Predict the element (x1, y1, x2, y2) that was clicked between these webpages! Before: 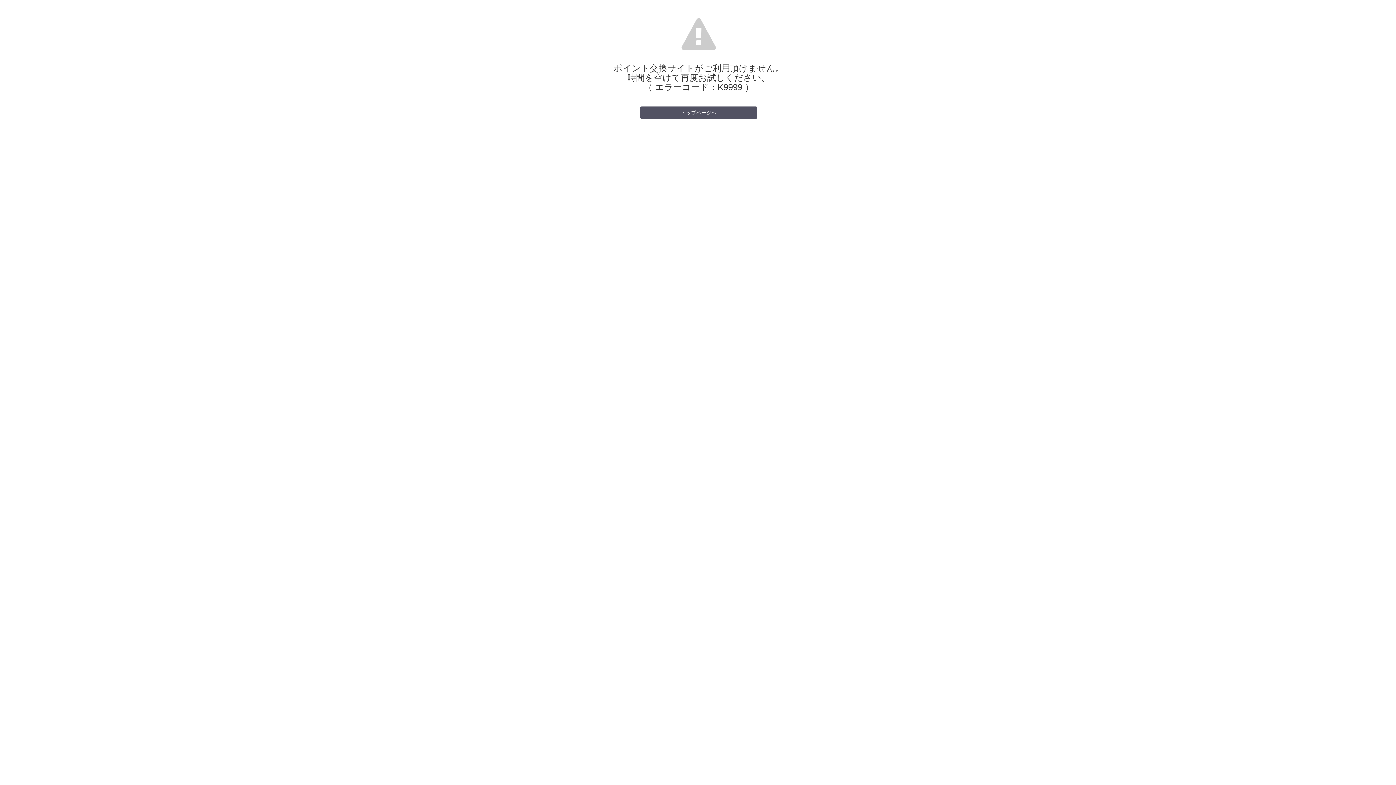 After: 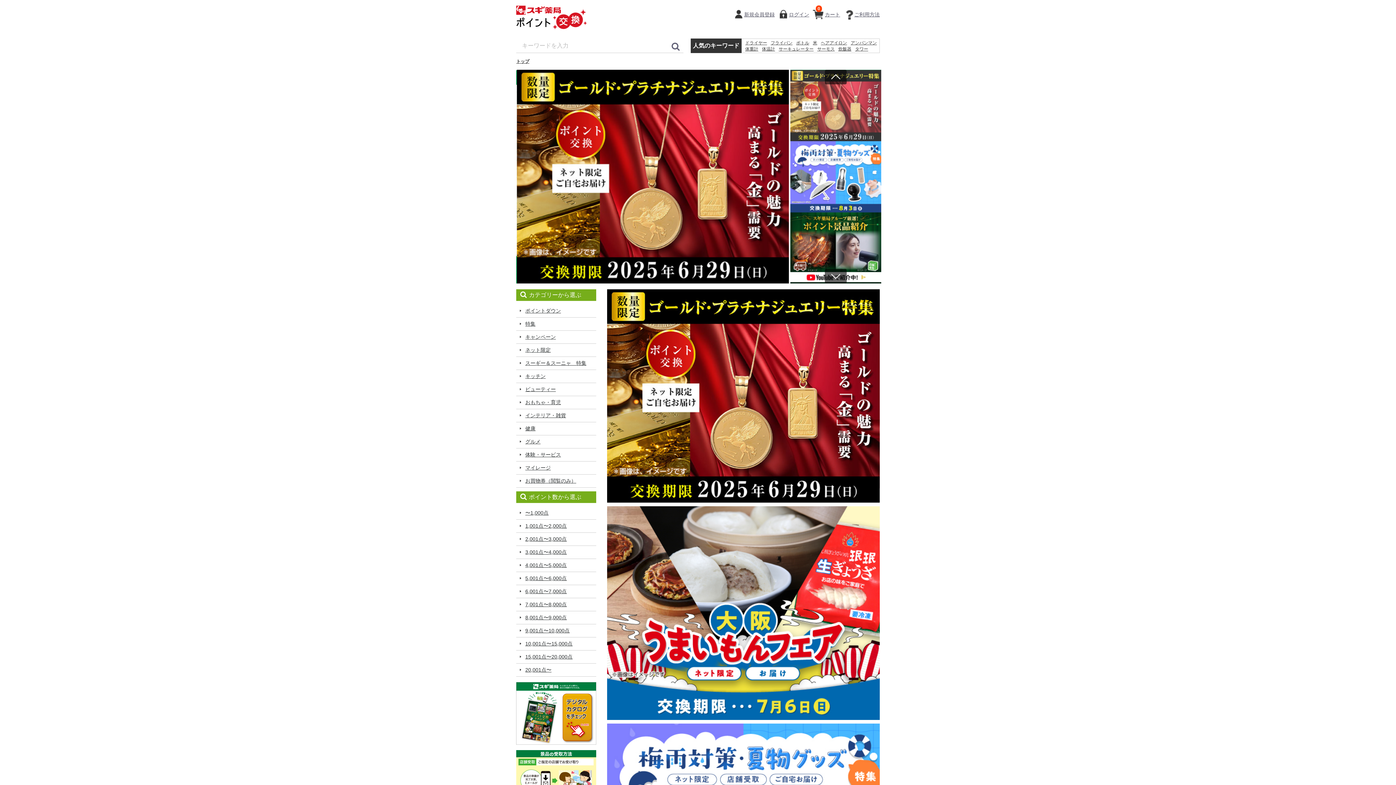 Action: bbox: (640, 106, 757, 118) label: トップページへ